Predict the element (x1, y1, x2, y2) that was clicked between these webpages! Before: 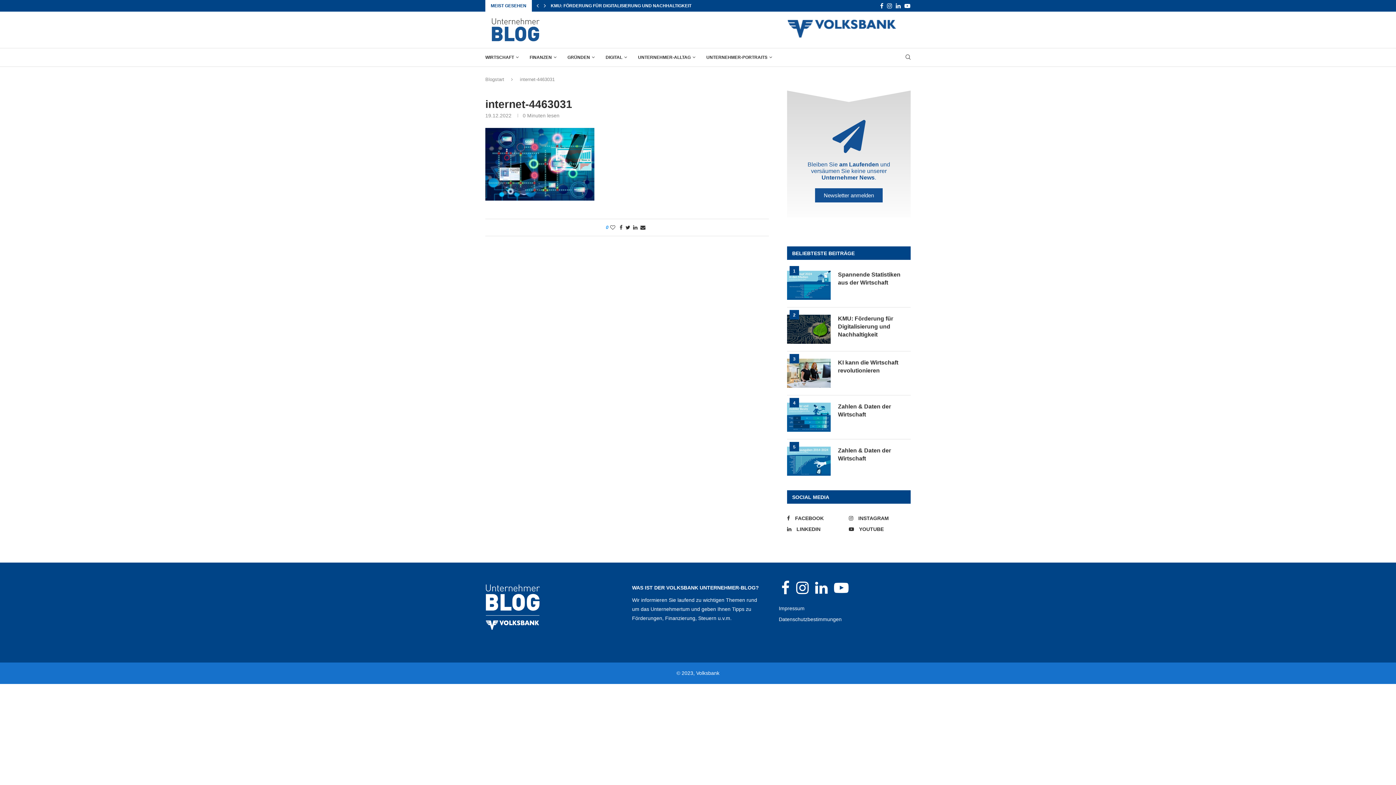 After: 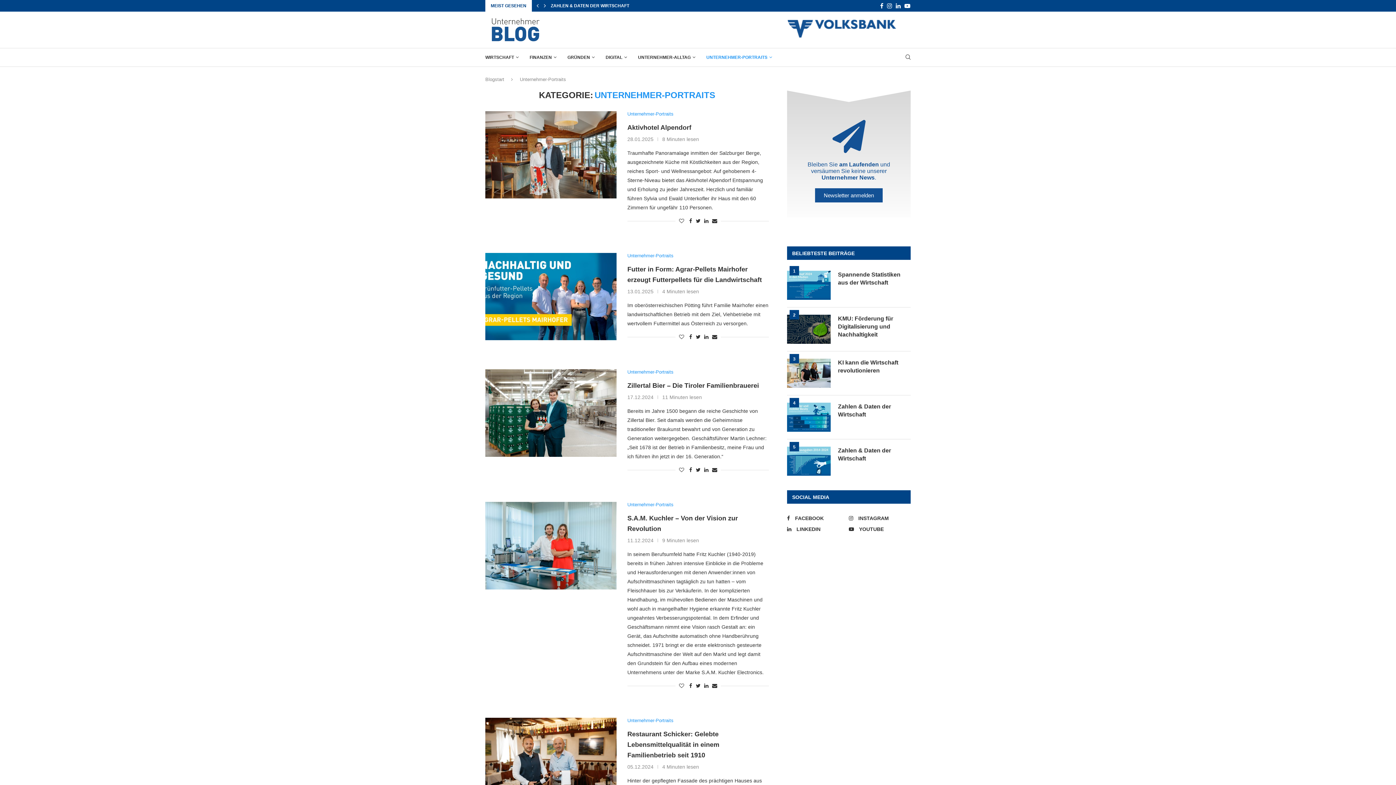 Action: bbox: (706, 52, 772, 62) label: UNTERNEHMER-PORTRAITS